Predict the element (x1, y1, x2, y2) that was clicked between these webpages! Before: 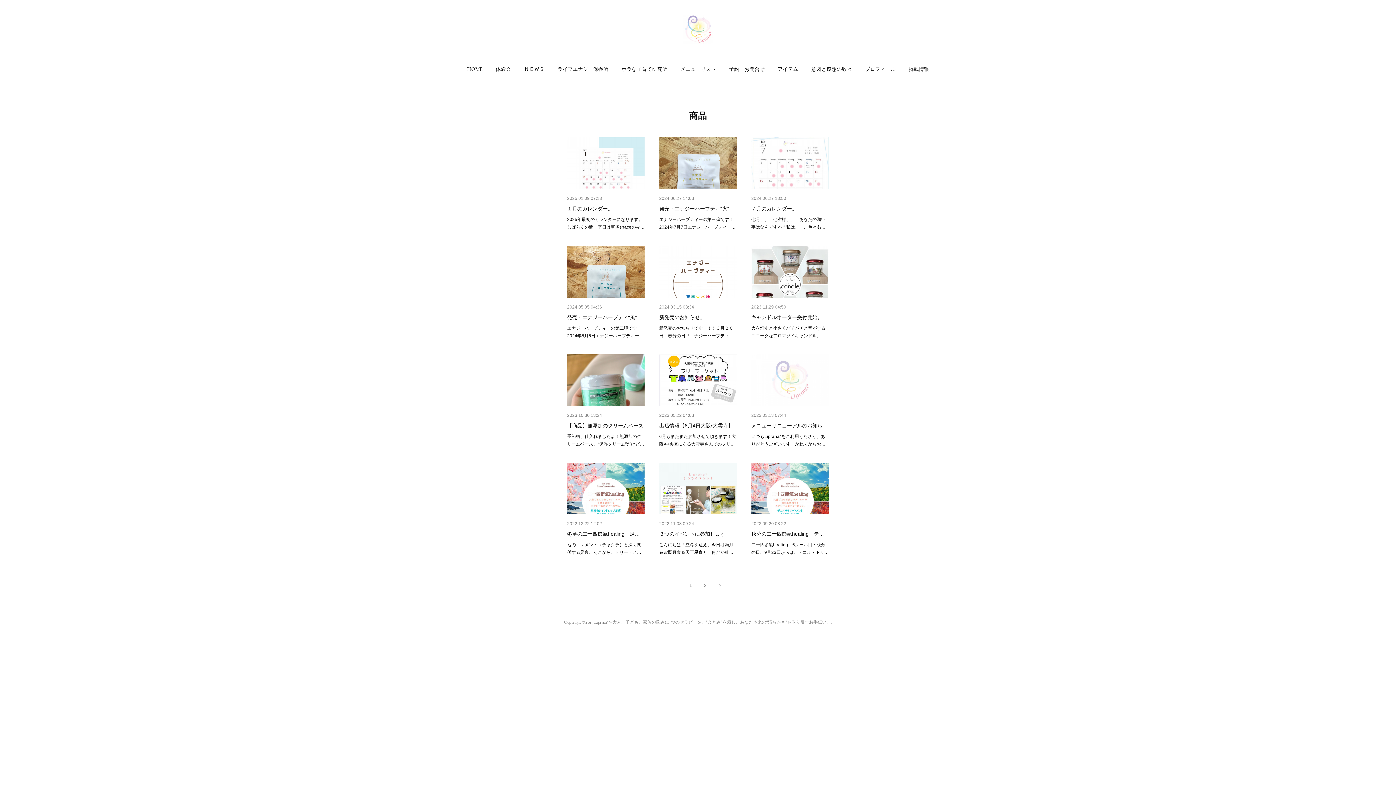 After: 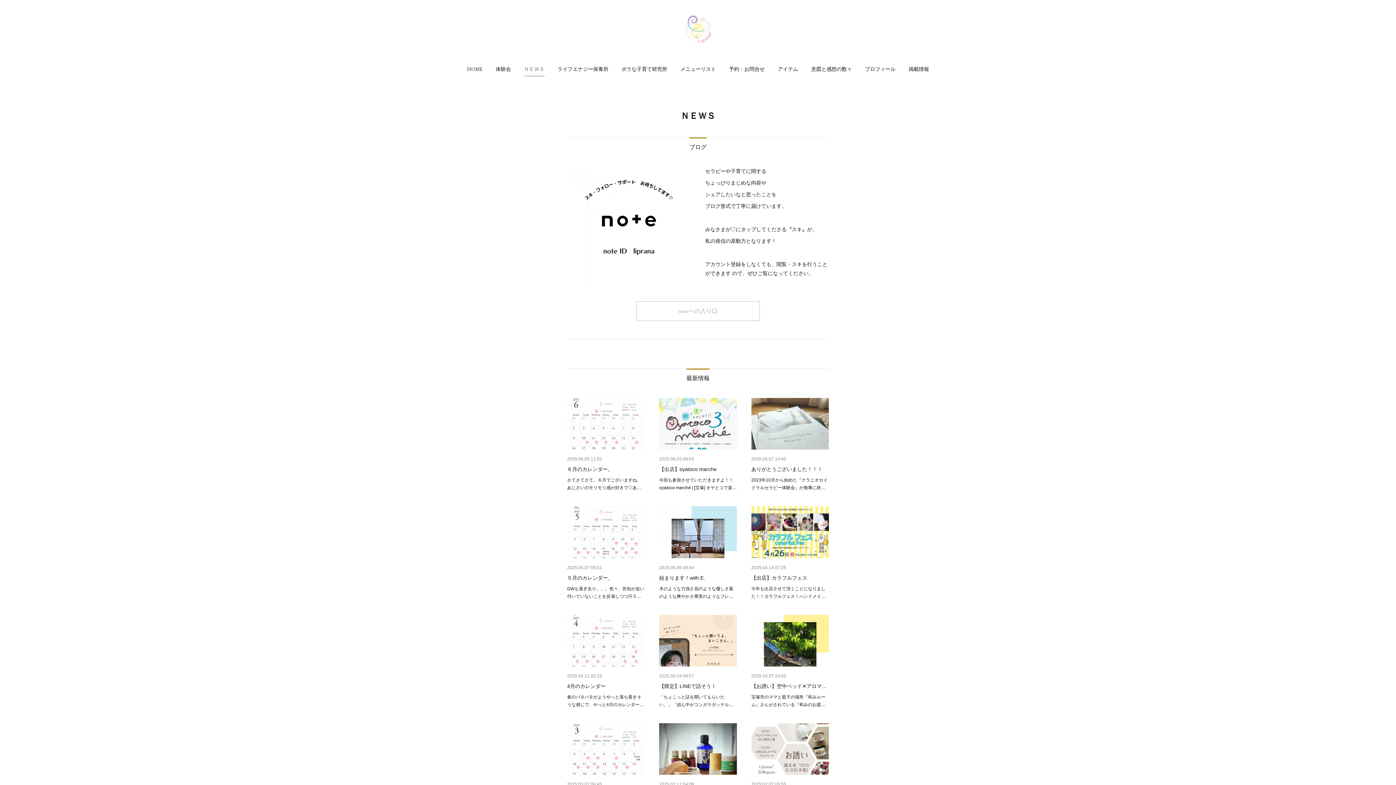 Action: label: ＮＥＷＳ bbox: (524, 61, 544, 76)